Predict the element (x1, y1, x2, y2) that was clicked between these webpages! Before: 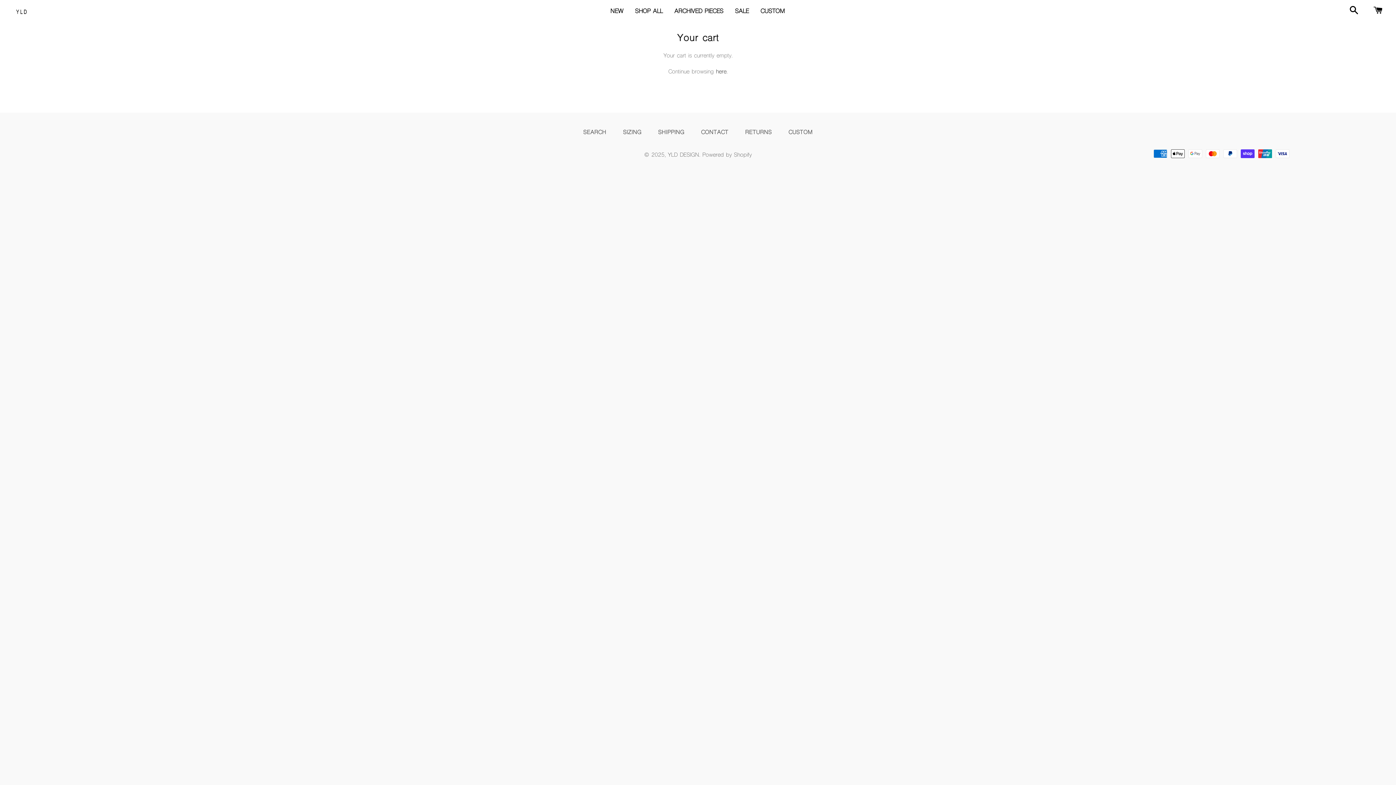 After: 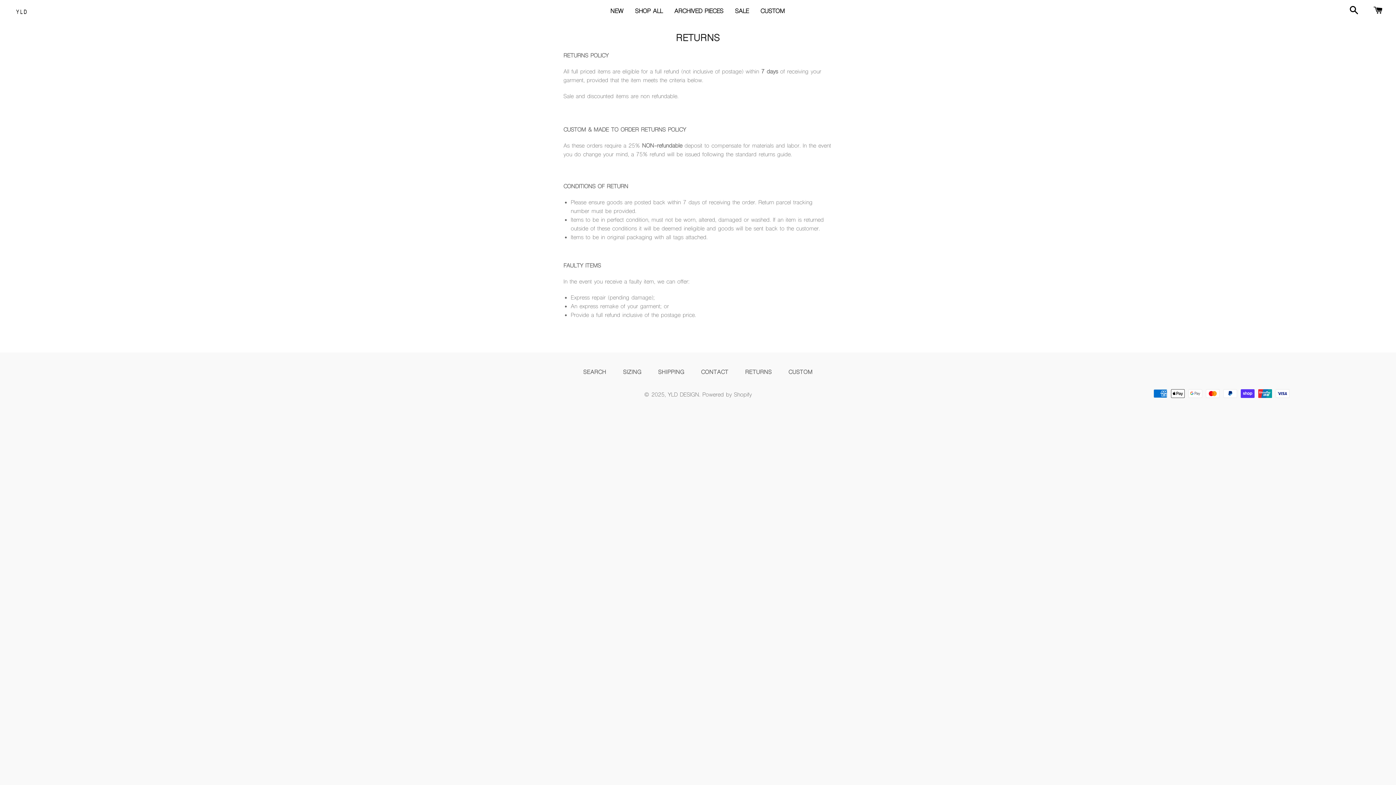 Action: bbox: (738, 127, 779, 138) label: RETURNS